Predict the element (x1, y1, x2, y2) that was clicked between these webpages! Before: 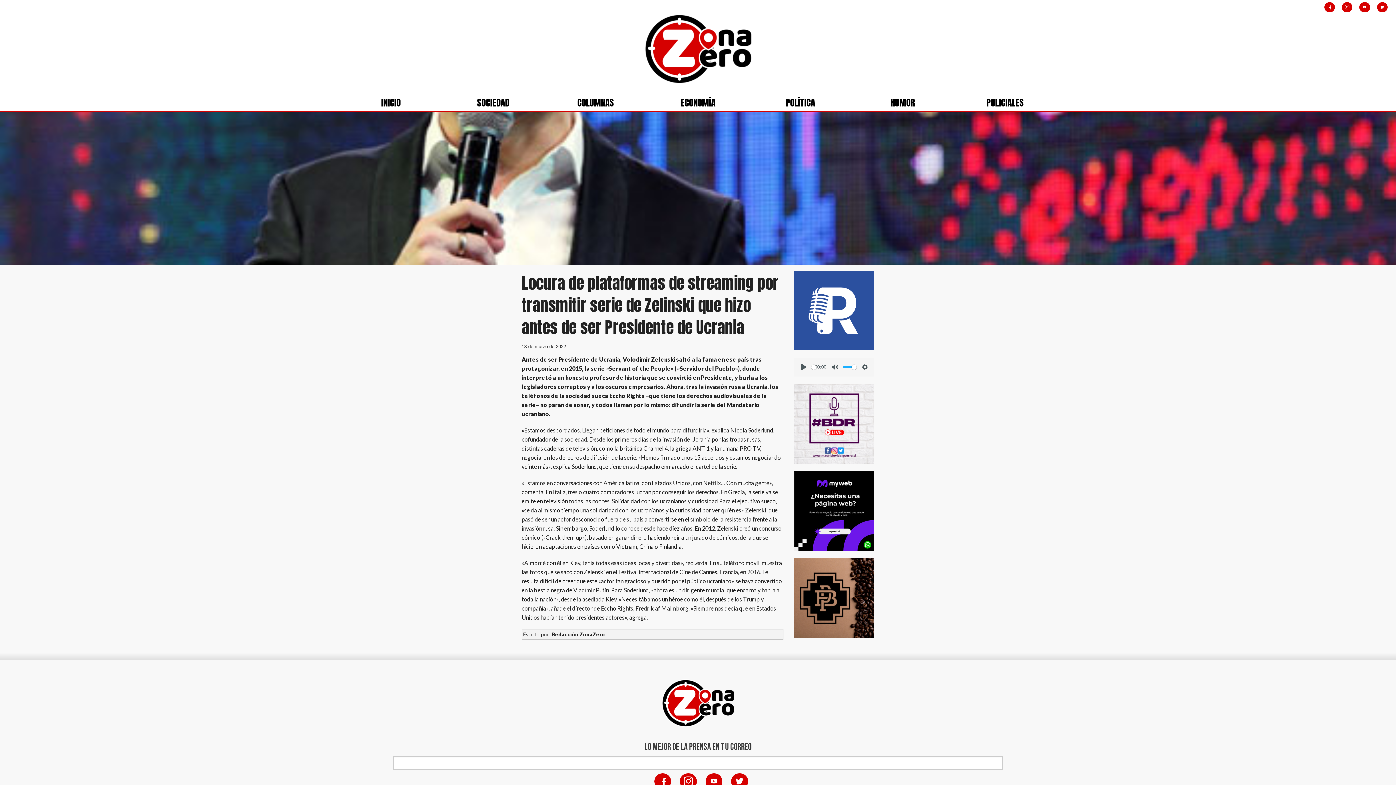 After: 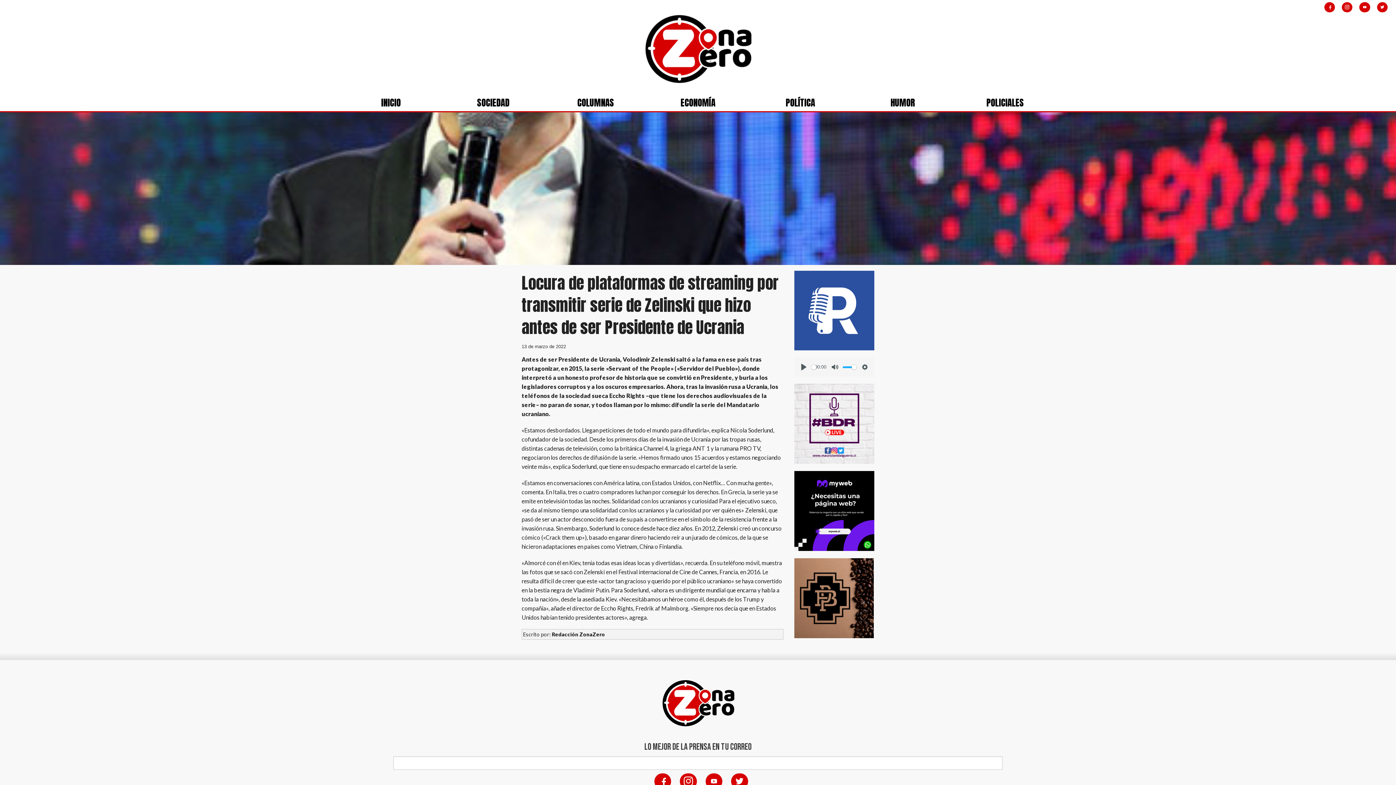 Action: bbox: (1374, 2, 1390, 12)